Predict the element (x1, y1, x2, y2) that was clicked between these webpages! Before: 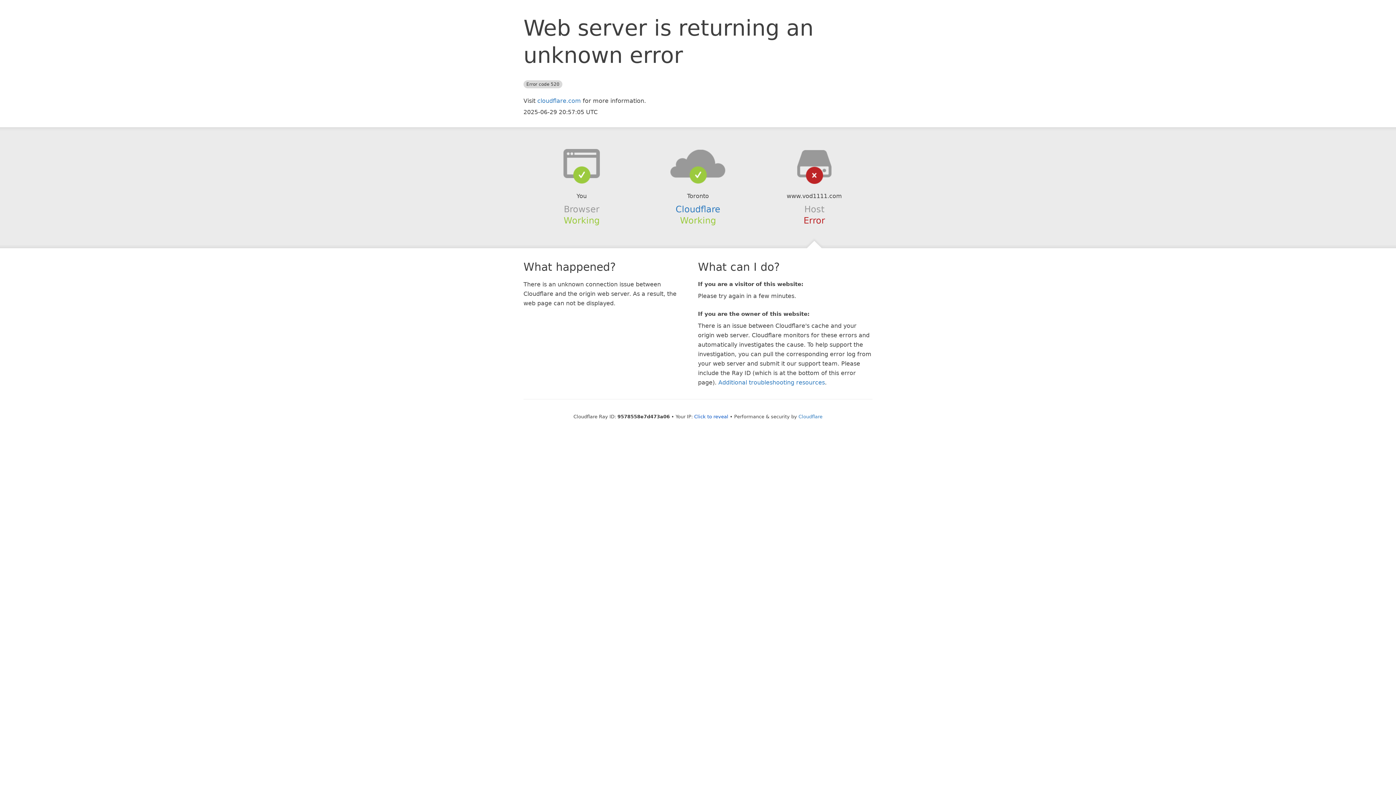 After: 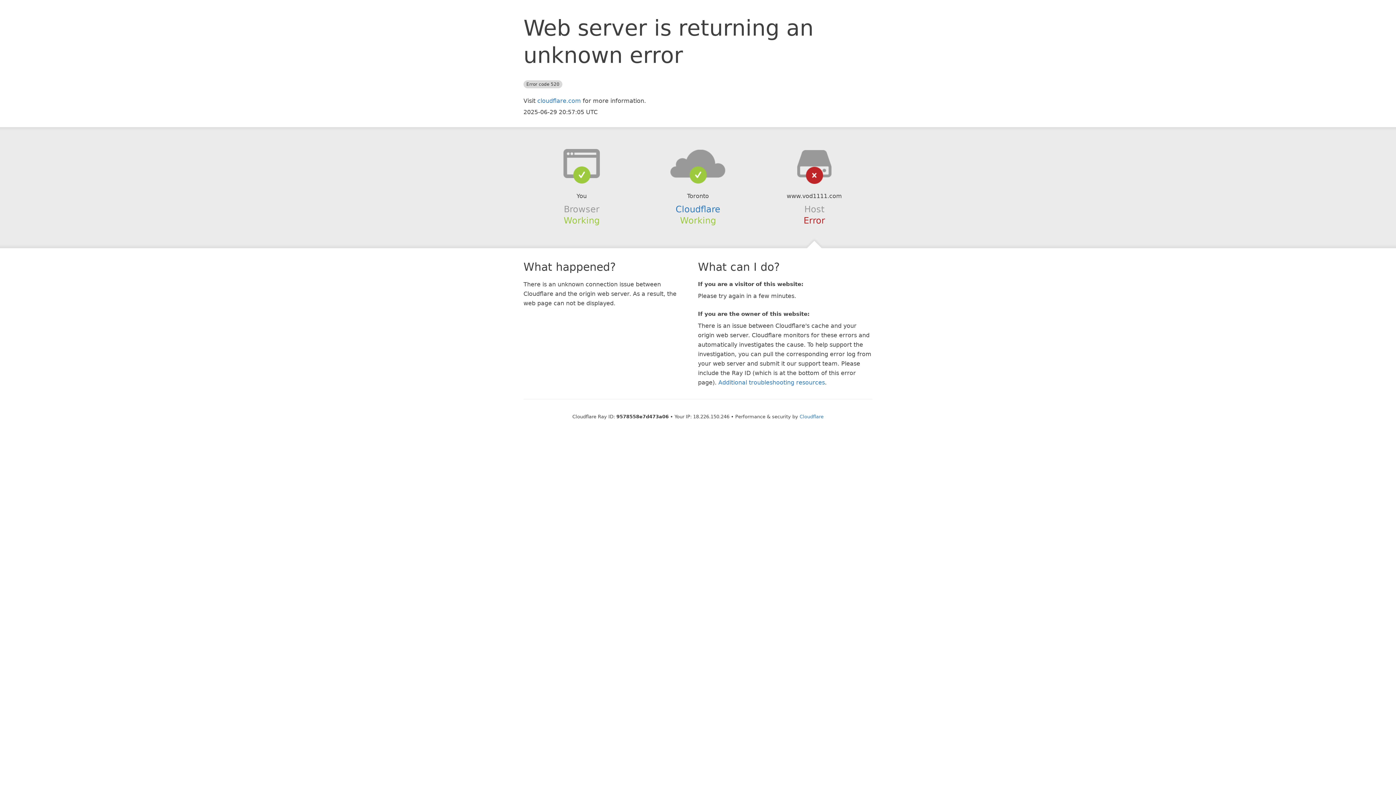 Action: bbox: (694, 414, 728, 419) label: Click to reveal